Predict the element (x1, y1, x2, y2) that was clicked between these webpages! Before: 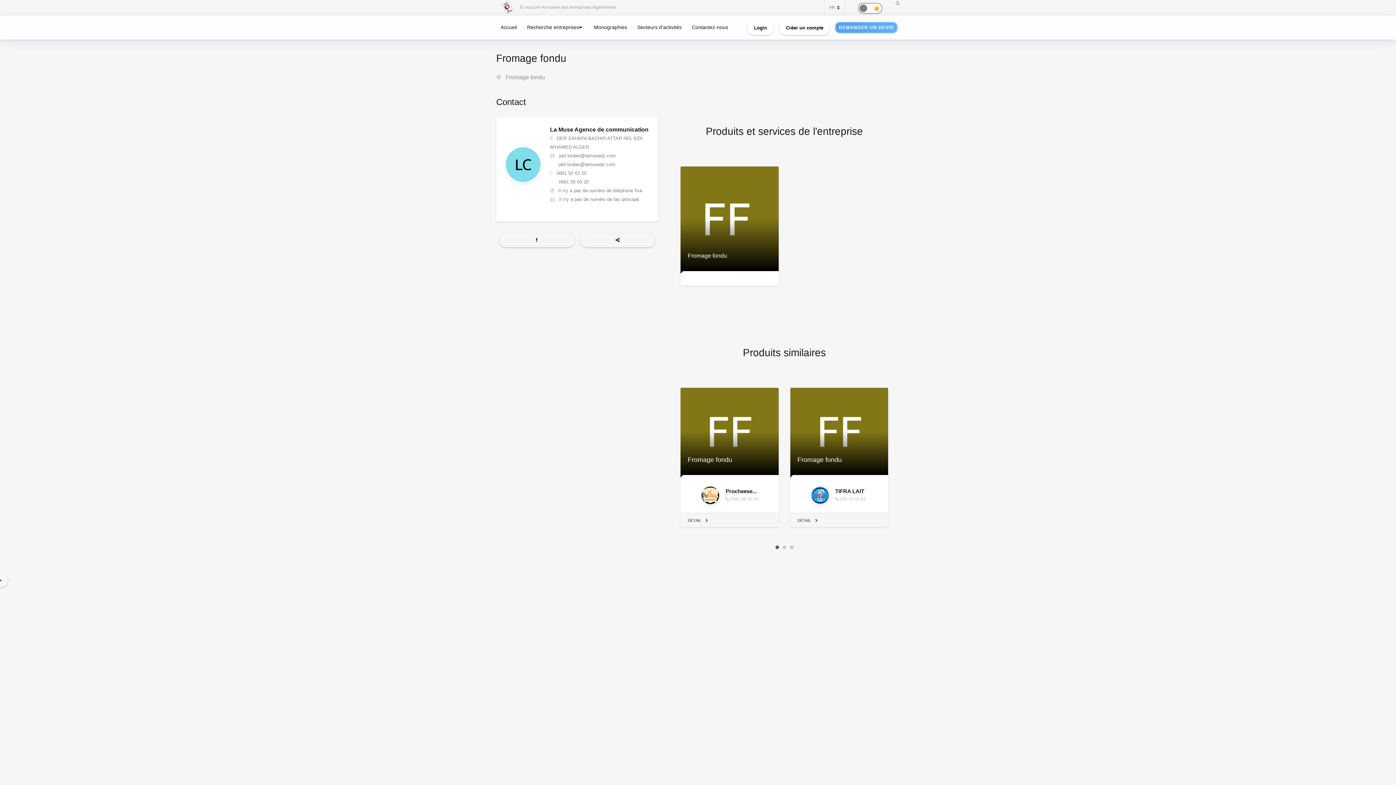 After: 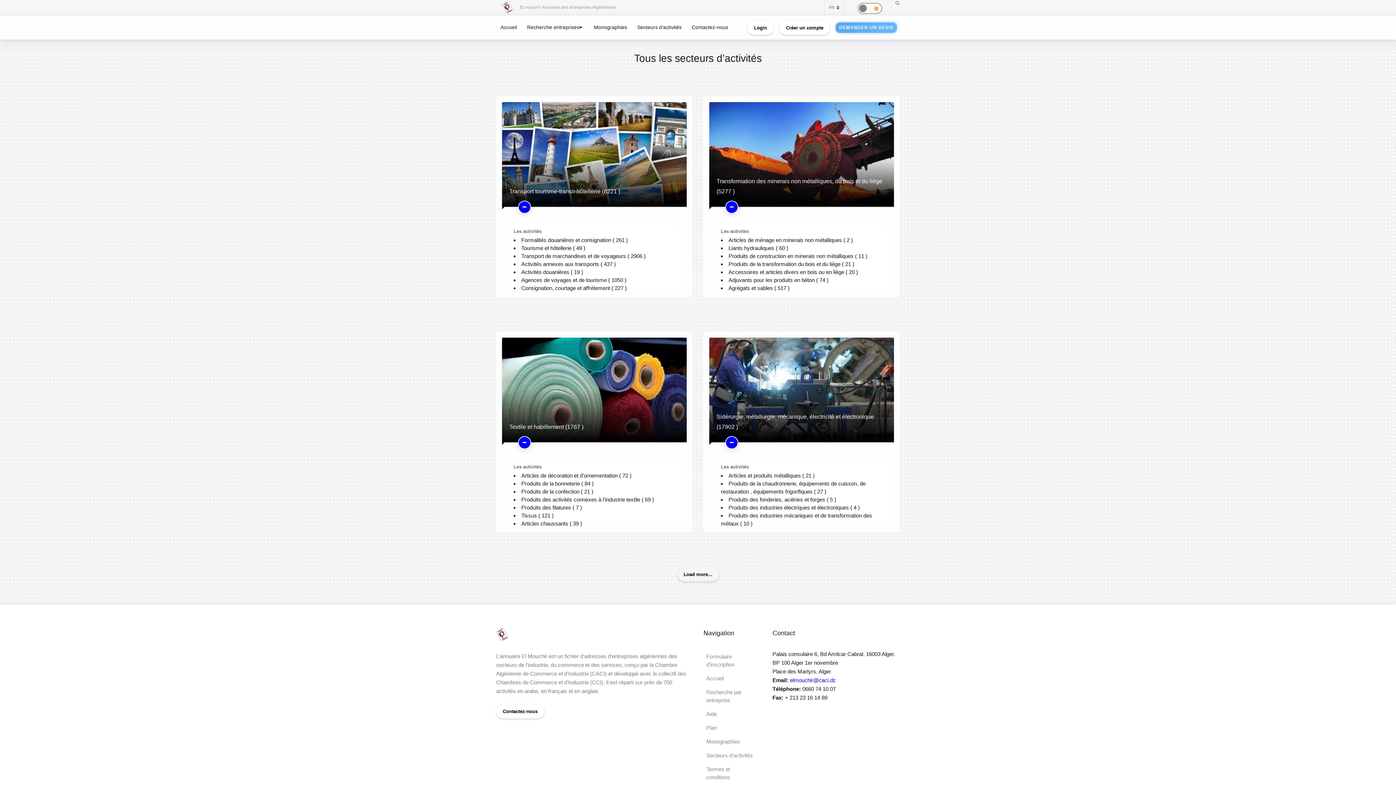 Action: bbox: (634, 19, 684, 34) label: Secteurs d’activités